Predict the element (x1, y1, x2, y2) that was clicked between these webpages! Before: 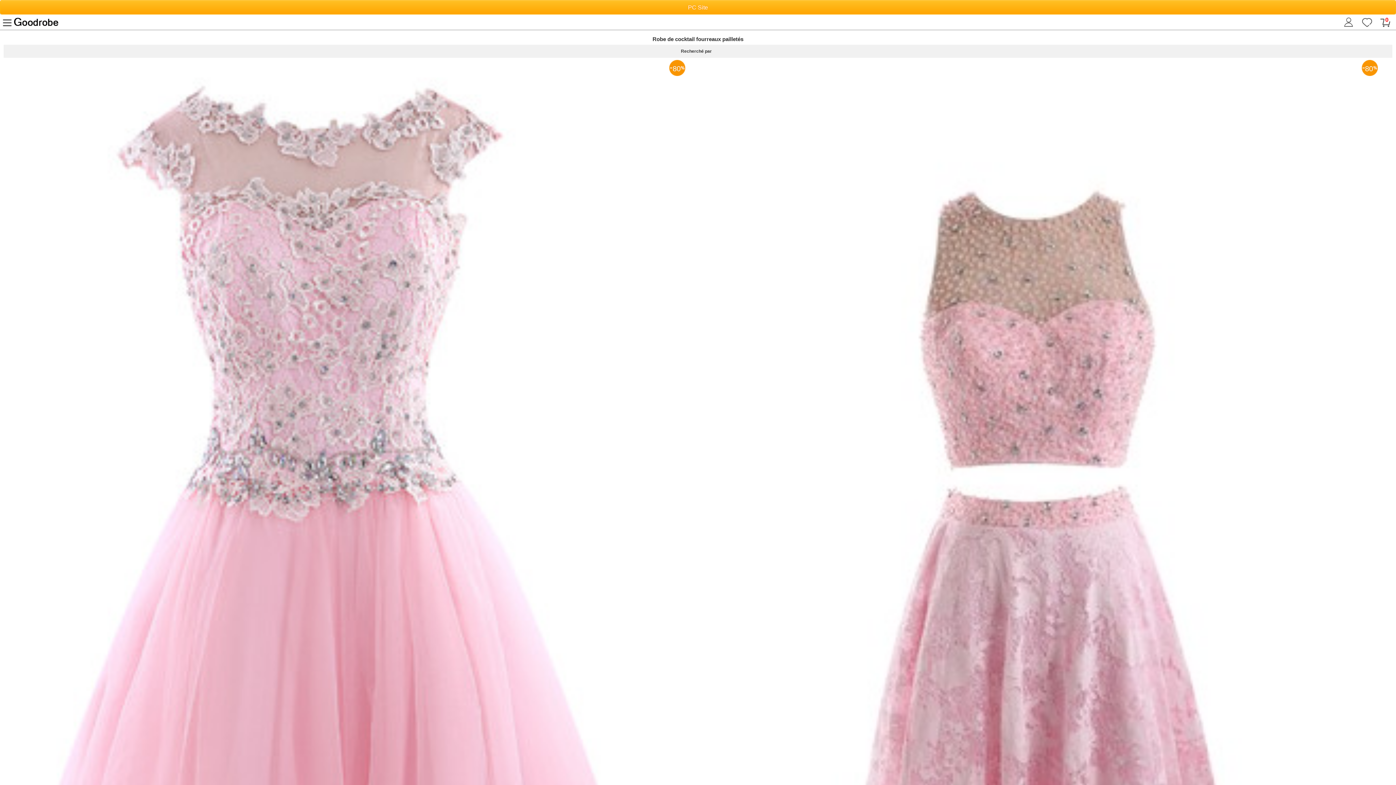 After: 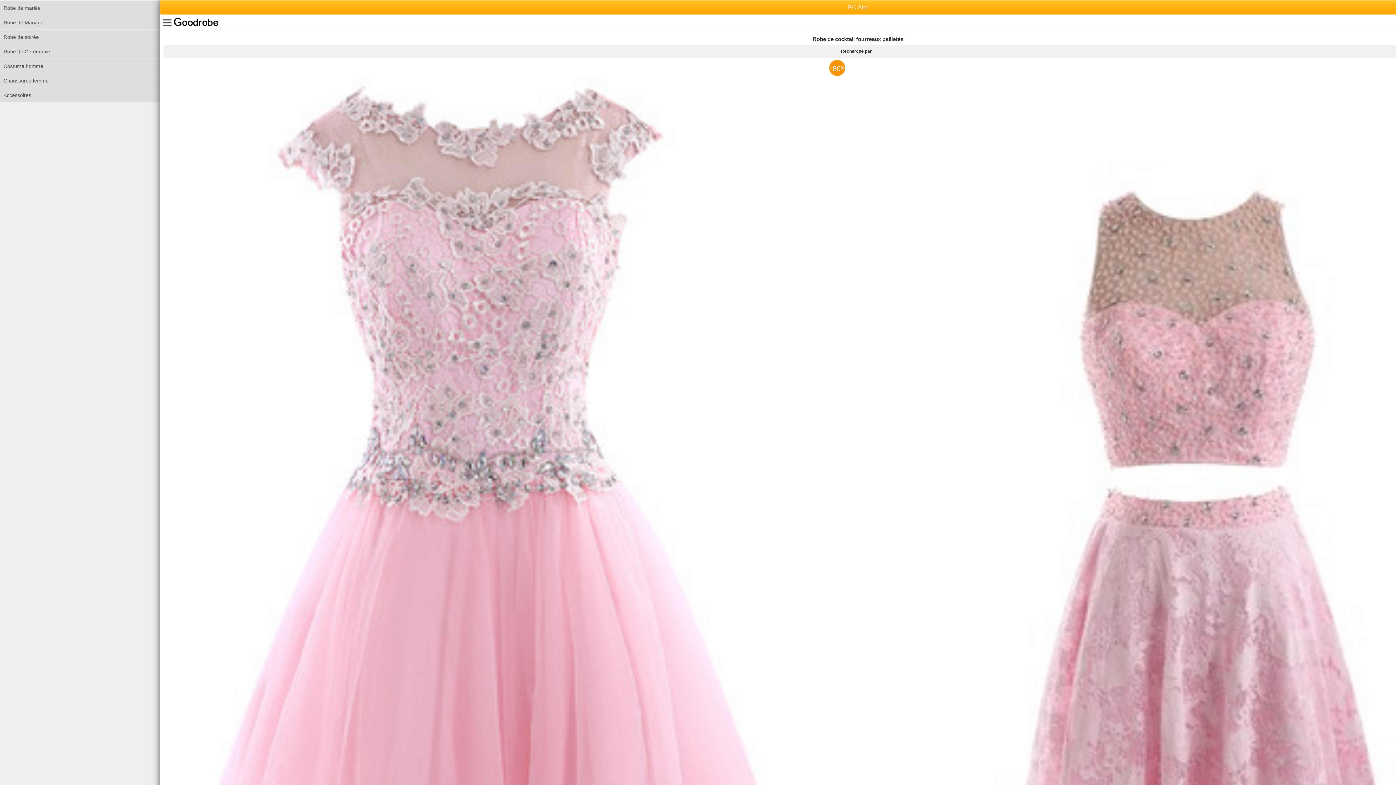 Action: bbox: (2, 15, 17, 30)